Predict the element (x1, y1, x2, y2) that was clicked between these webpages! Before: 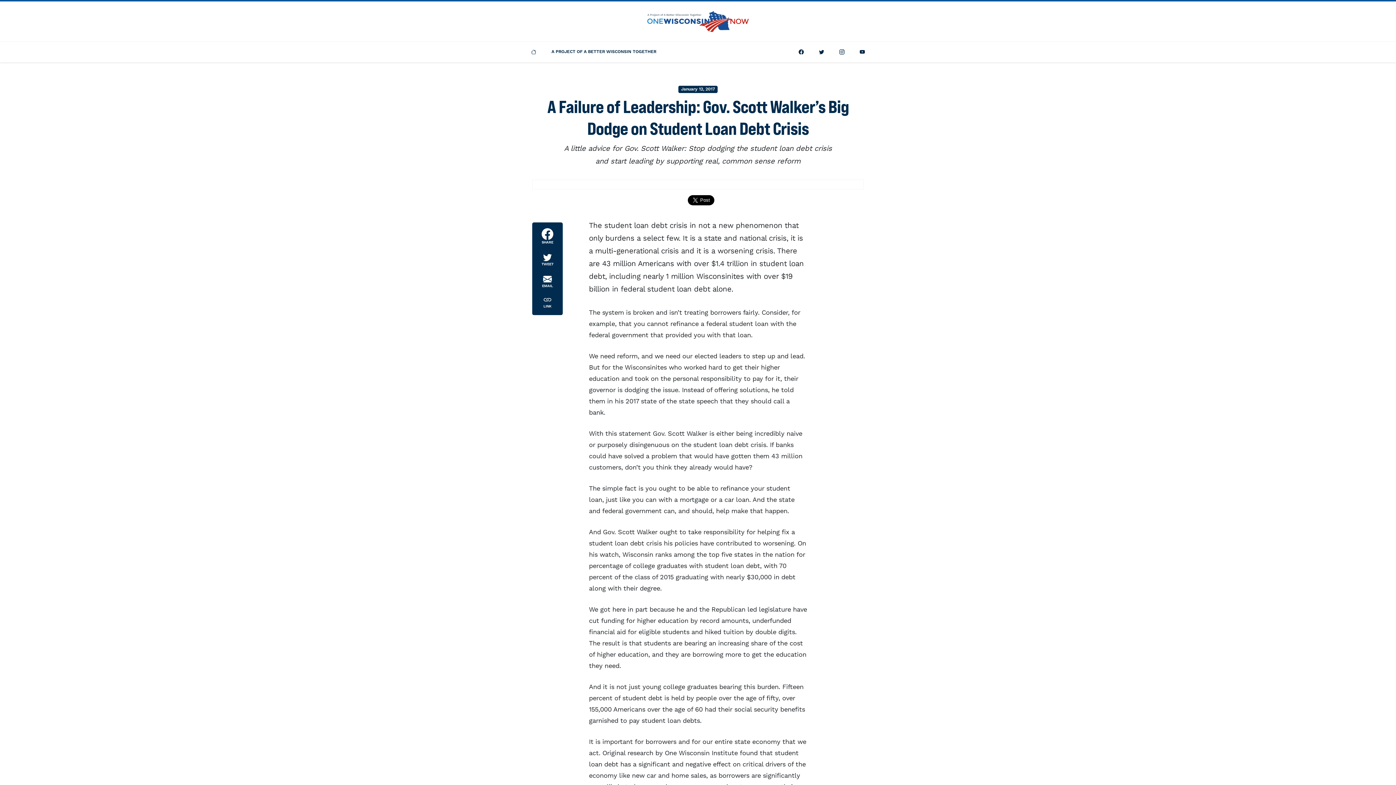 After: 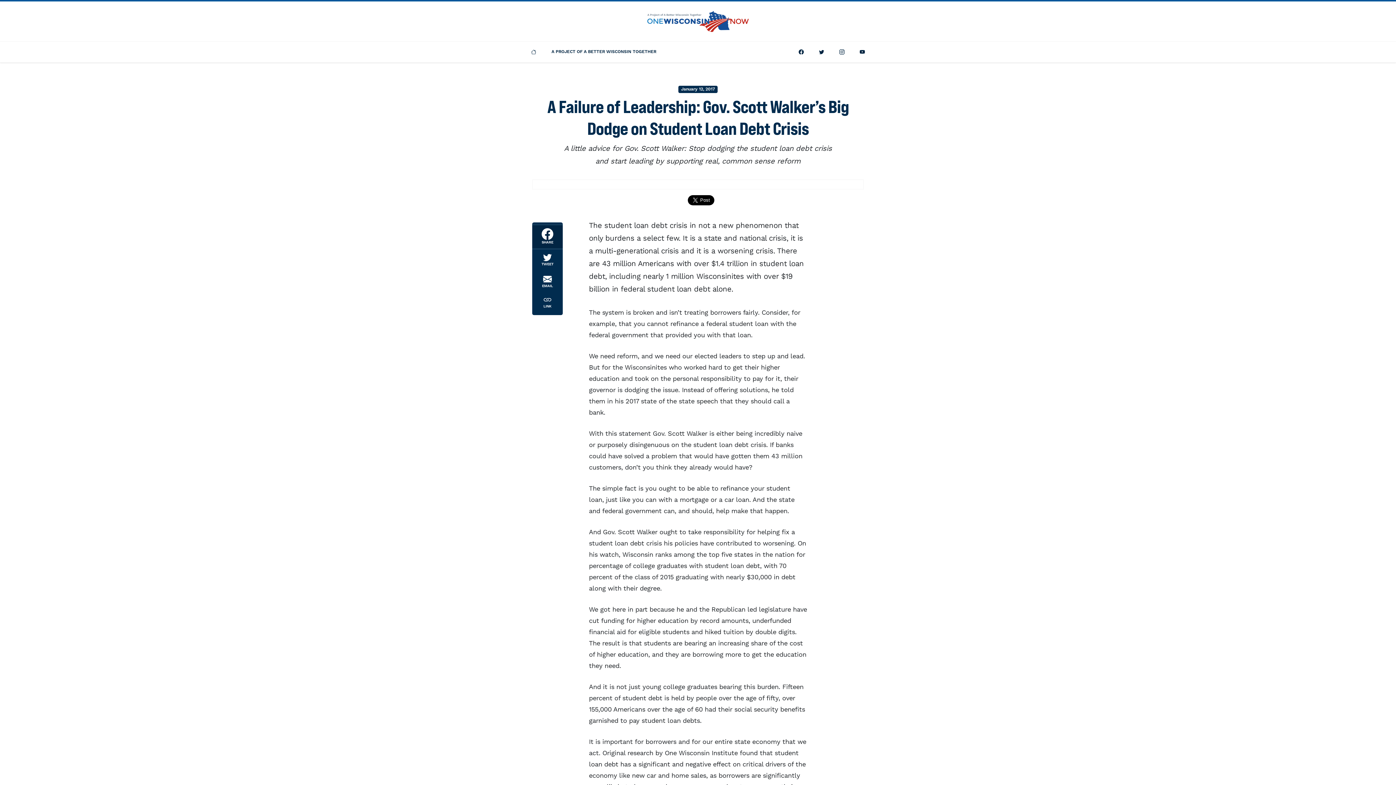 Action: label: SHARE bbox: (532, 225, 562, 248)